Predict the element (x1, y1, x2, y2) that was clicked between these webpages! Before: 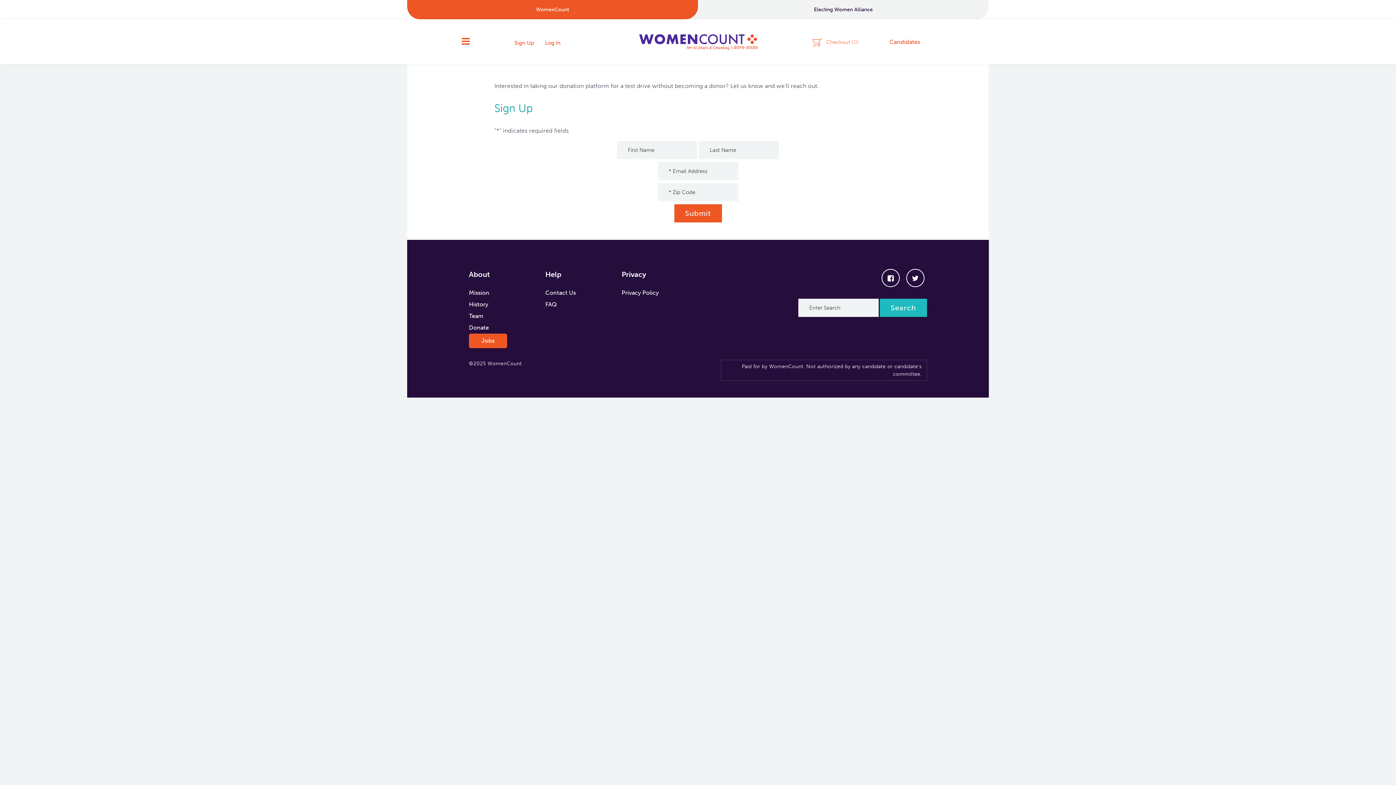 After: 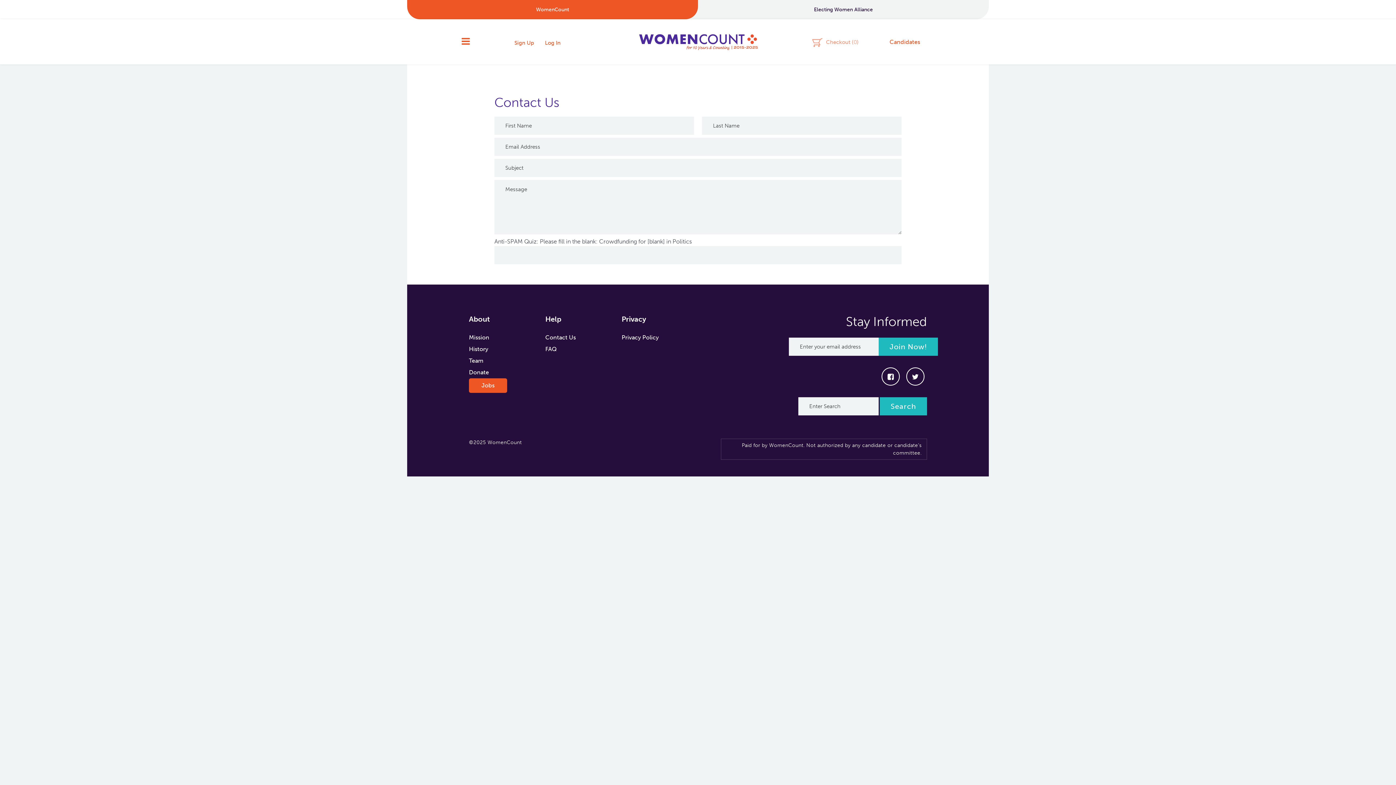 Action: label: Contact Us bbox: (545, 287, 621, 298)